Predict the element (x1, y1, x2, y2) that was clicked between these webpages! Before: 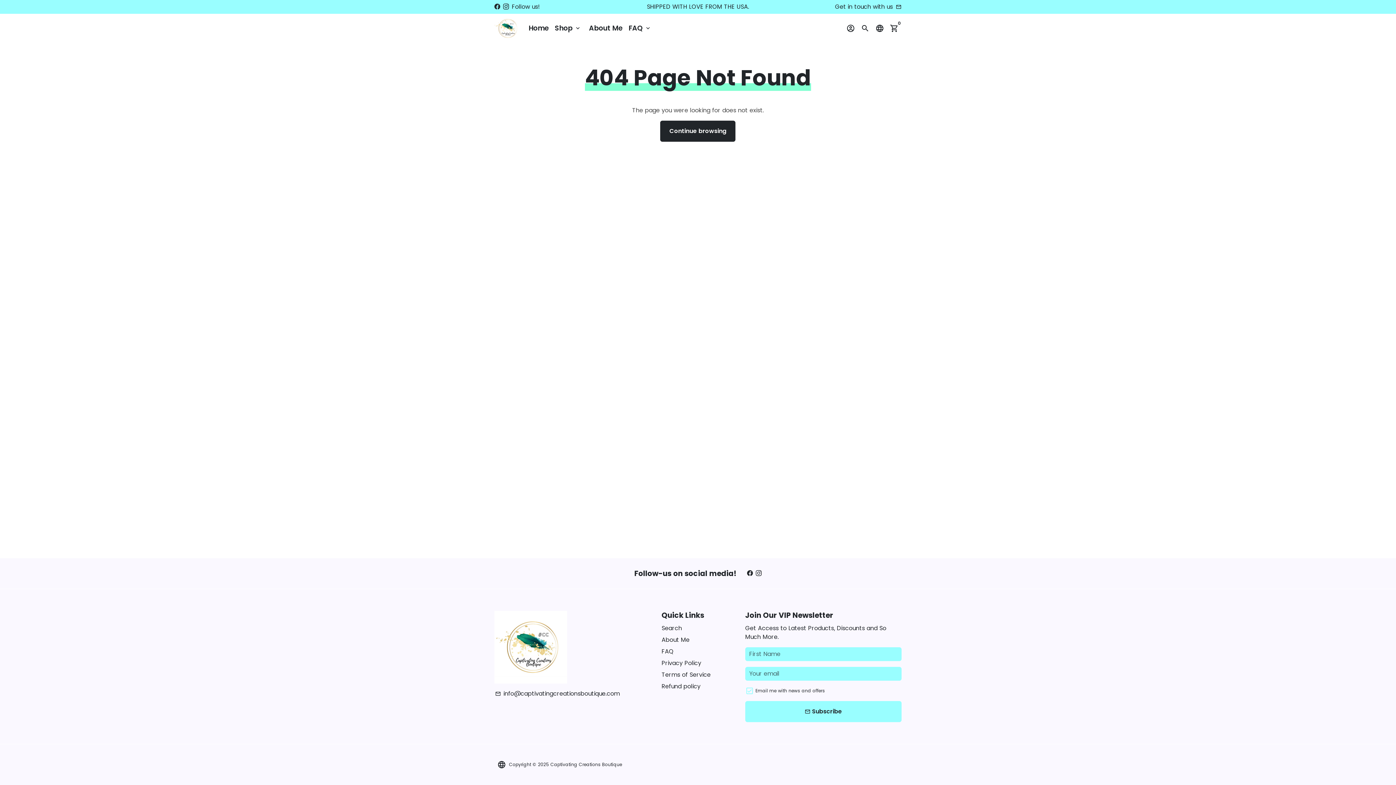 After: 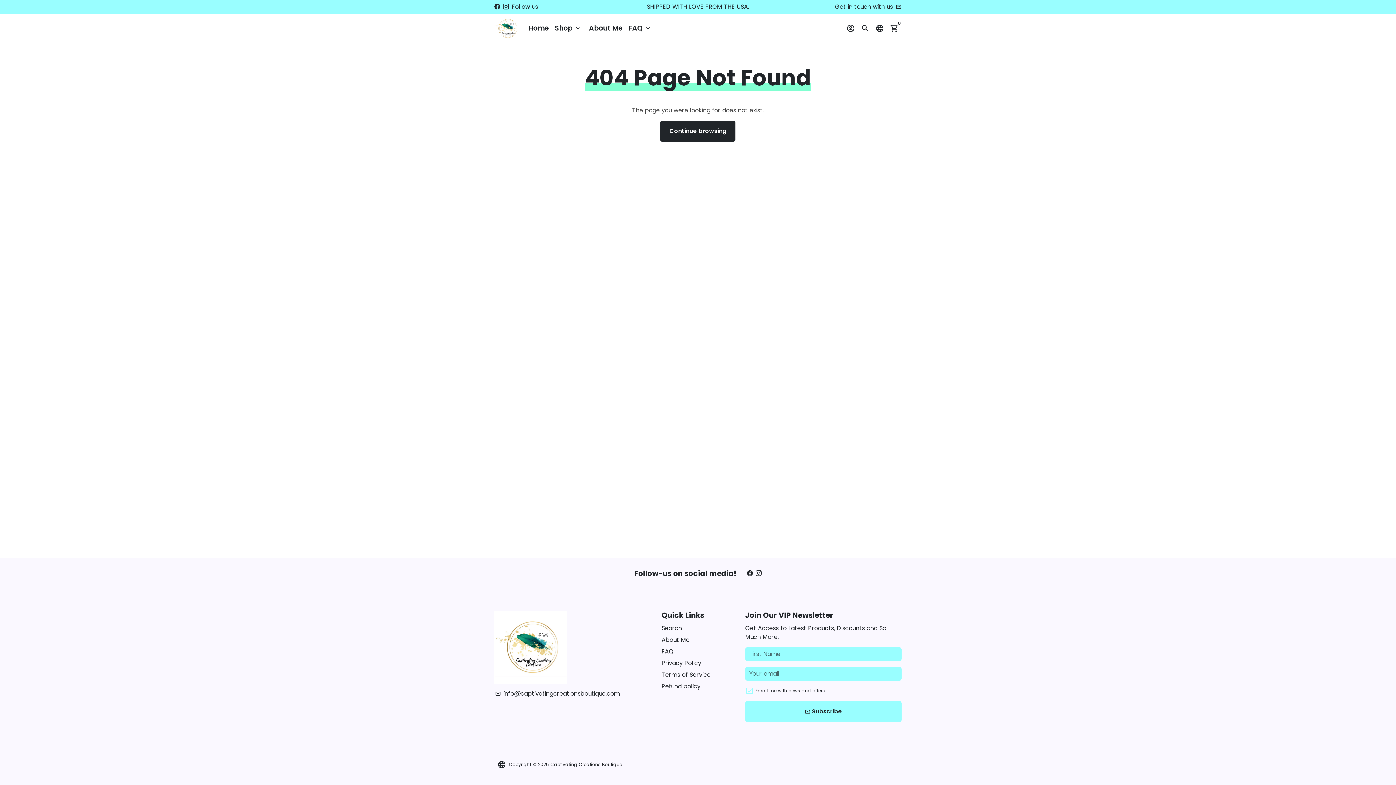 Action: bbox: (494, 2, 500, 10)